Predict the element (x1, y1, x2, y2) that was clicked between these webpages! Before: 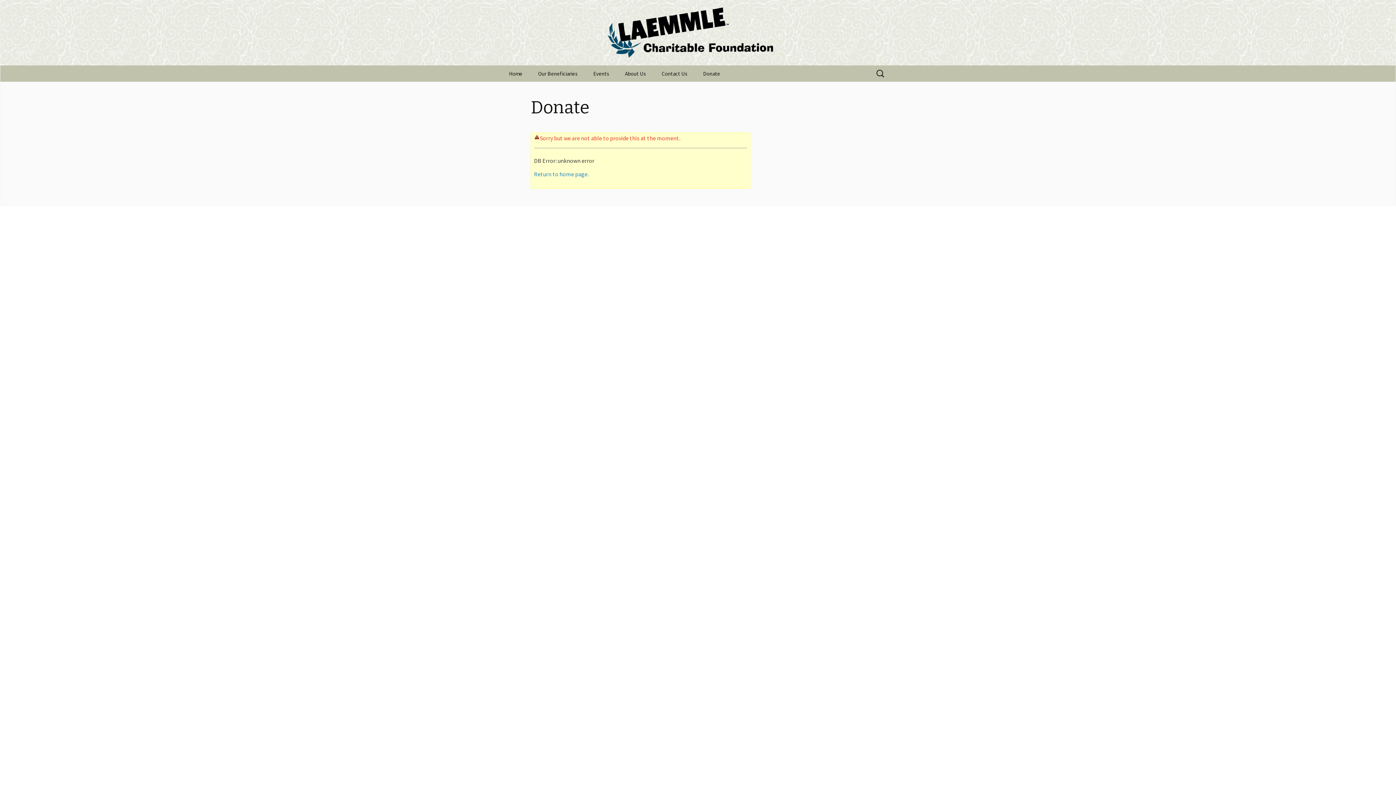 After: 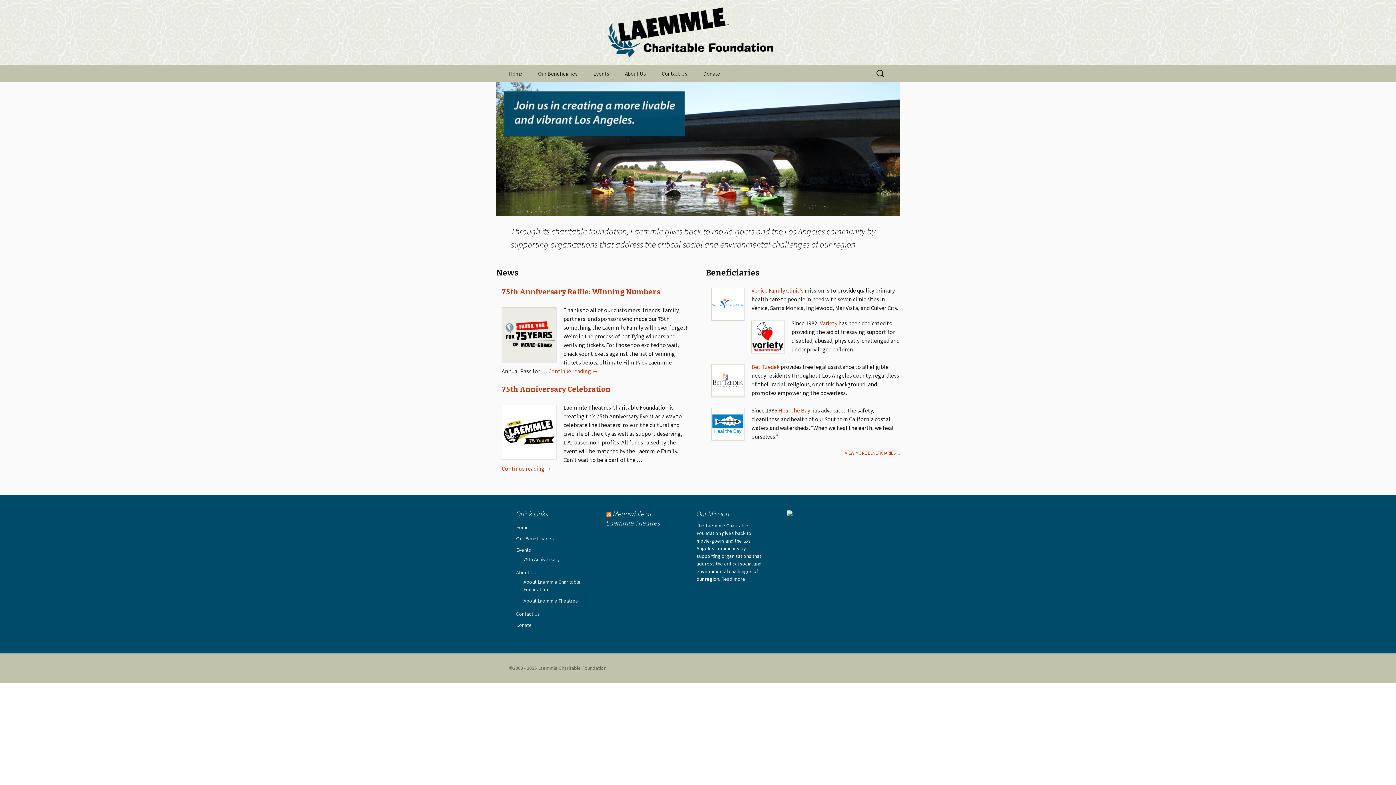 Action: label: Home bbox: (501, 65, 529, 81)